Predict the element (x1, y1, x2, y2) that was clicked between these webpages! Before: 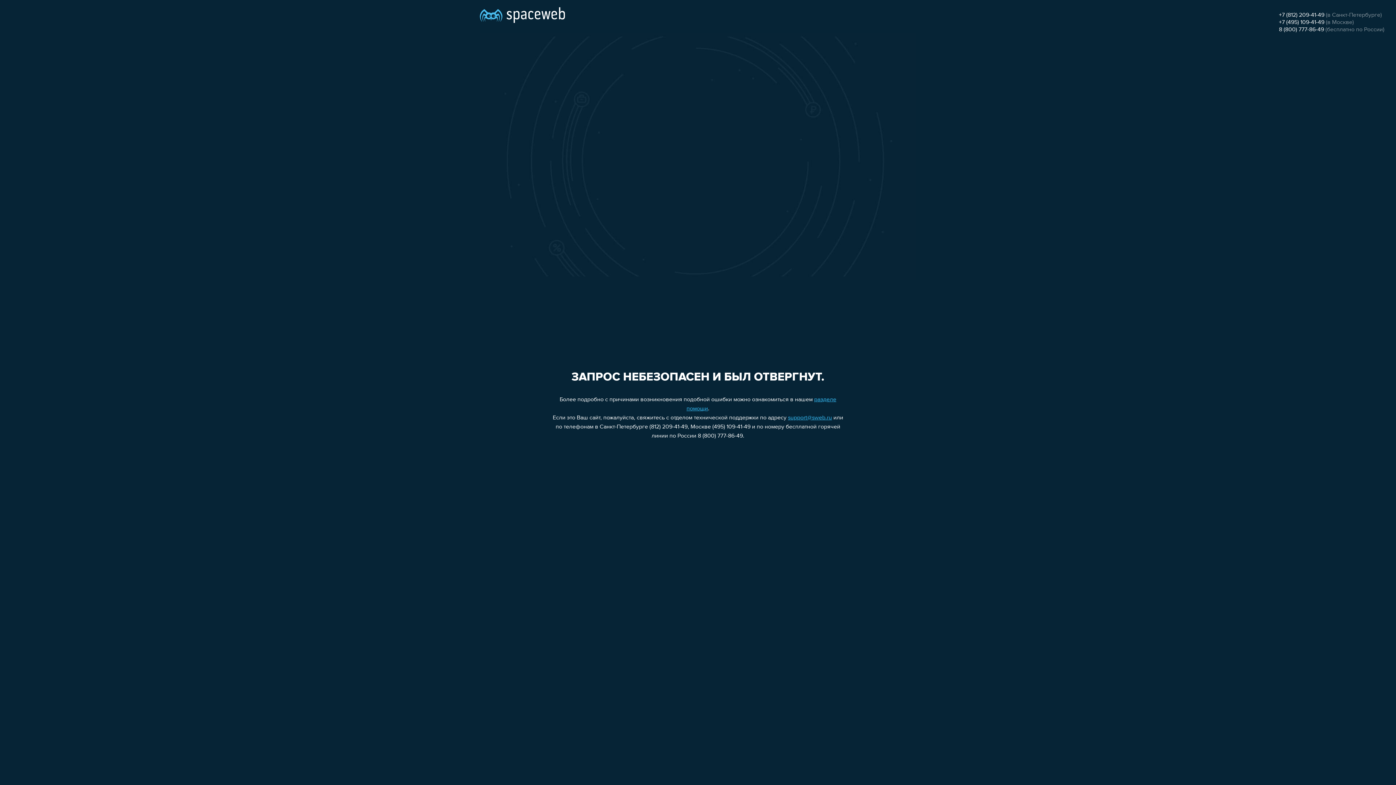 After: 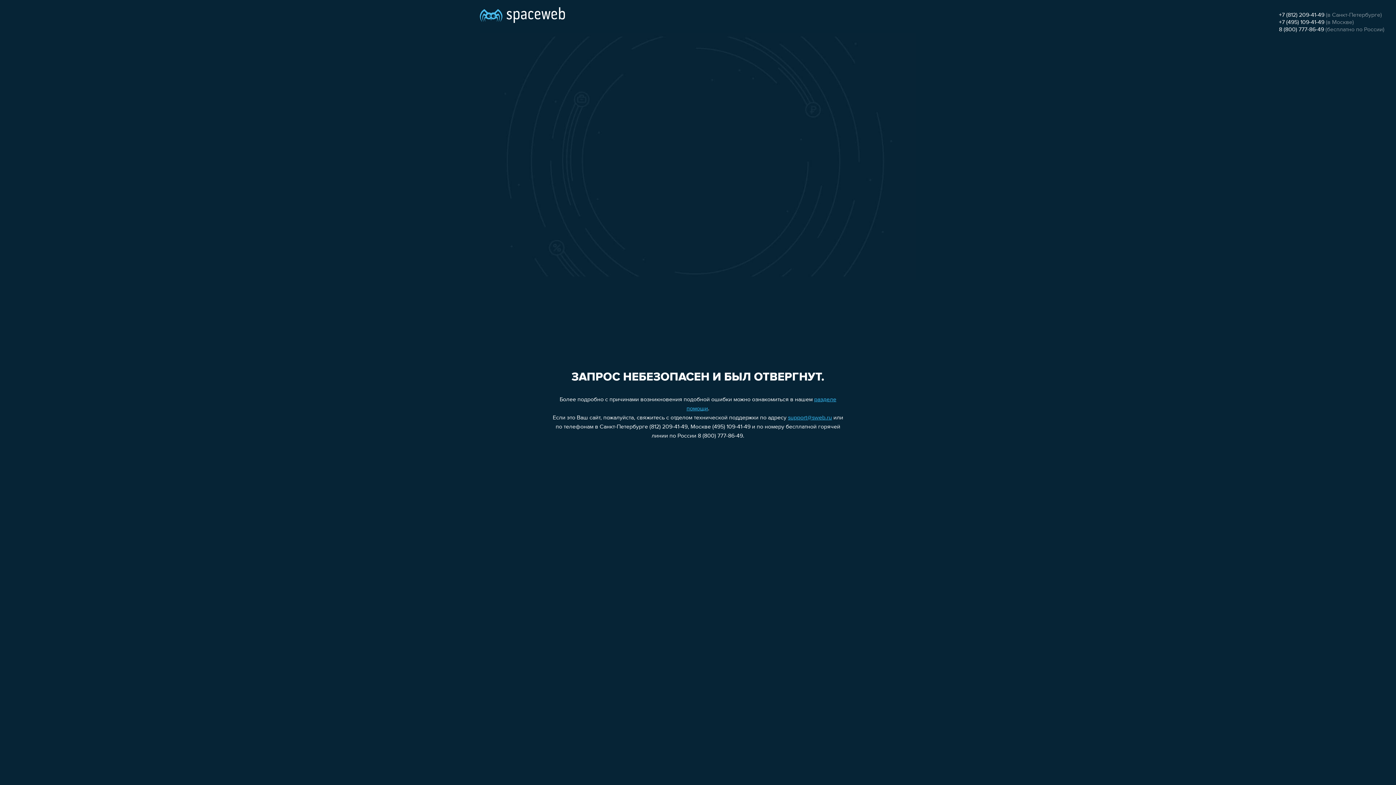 Action: label: +7 (812) 209-41-49 bbox: (1279, 12, 1324, 18)